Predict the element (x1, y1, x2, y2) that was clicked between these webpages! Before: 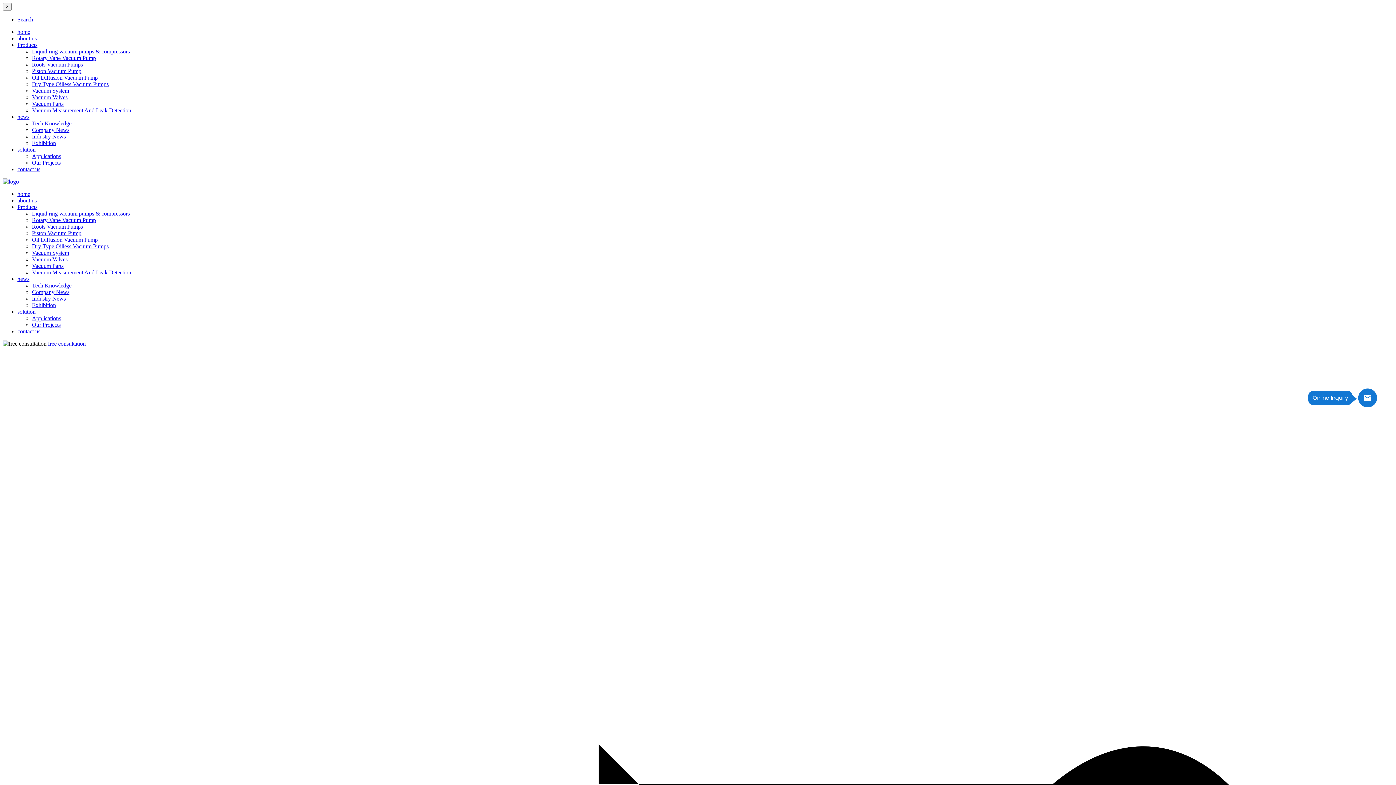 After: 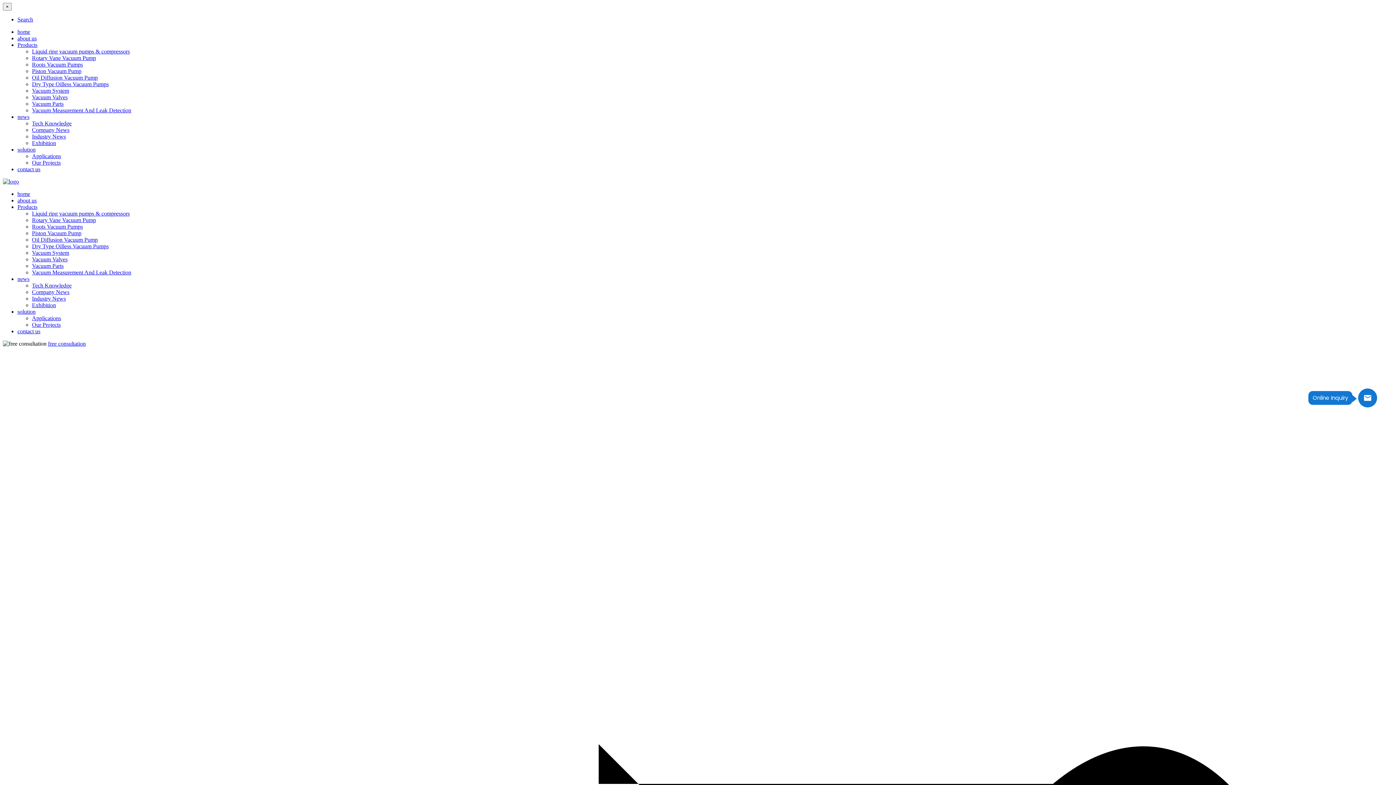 Action: bbox: (32, 256, 67, 262) label: Vacuum Valves